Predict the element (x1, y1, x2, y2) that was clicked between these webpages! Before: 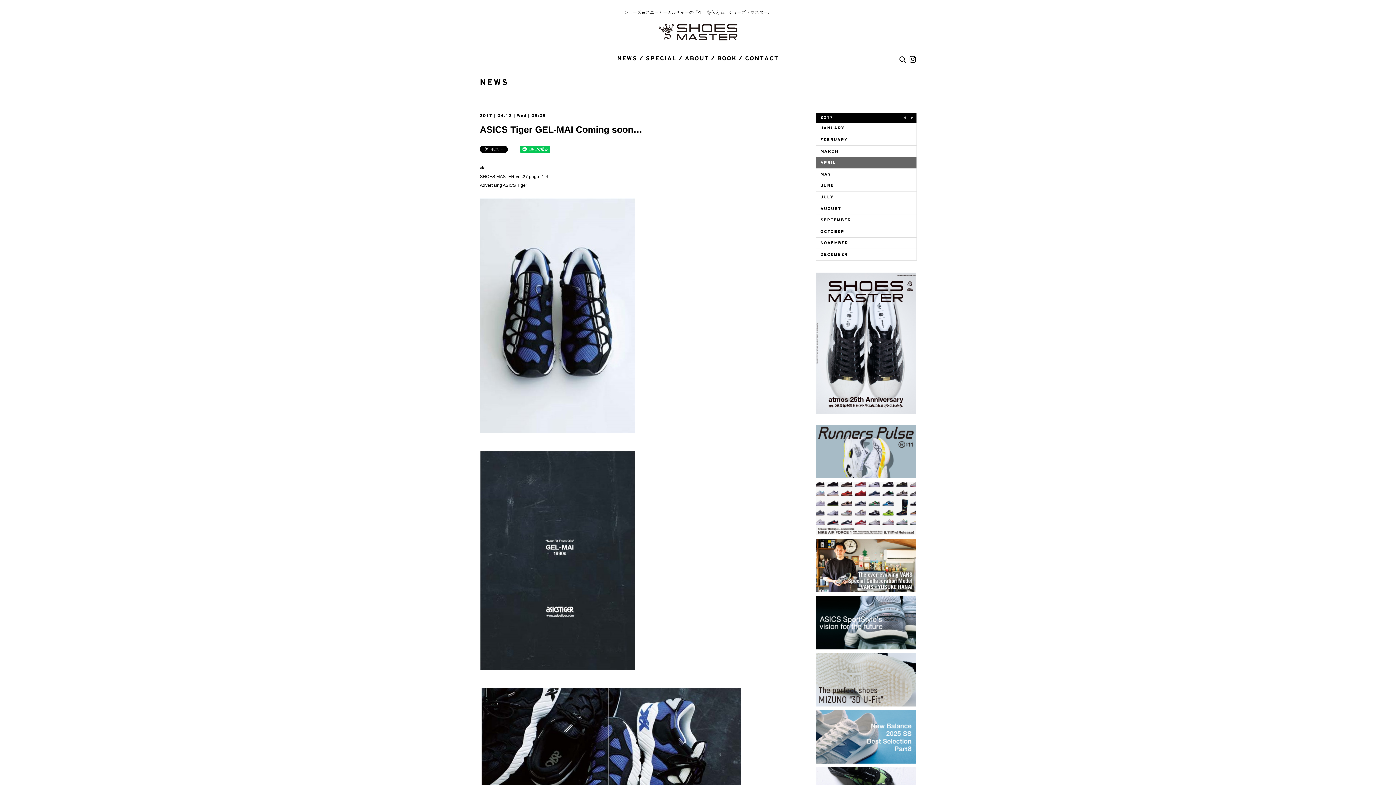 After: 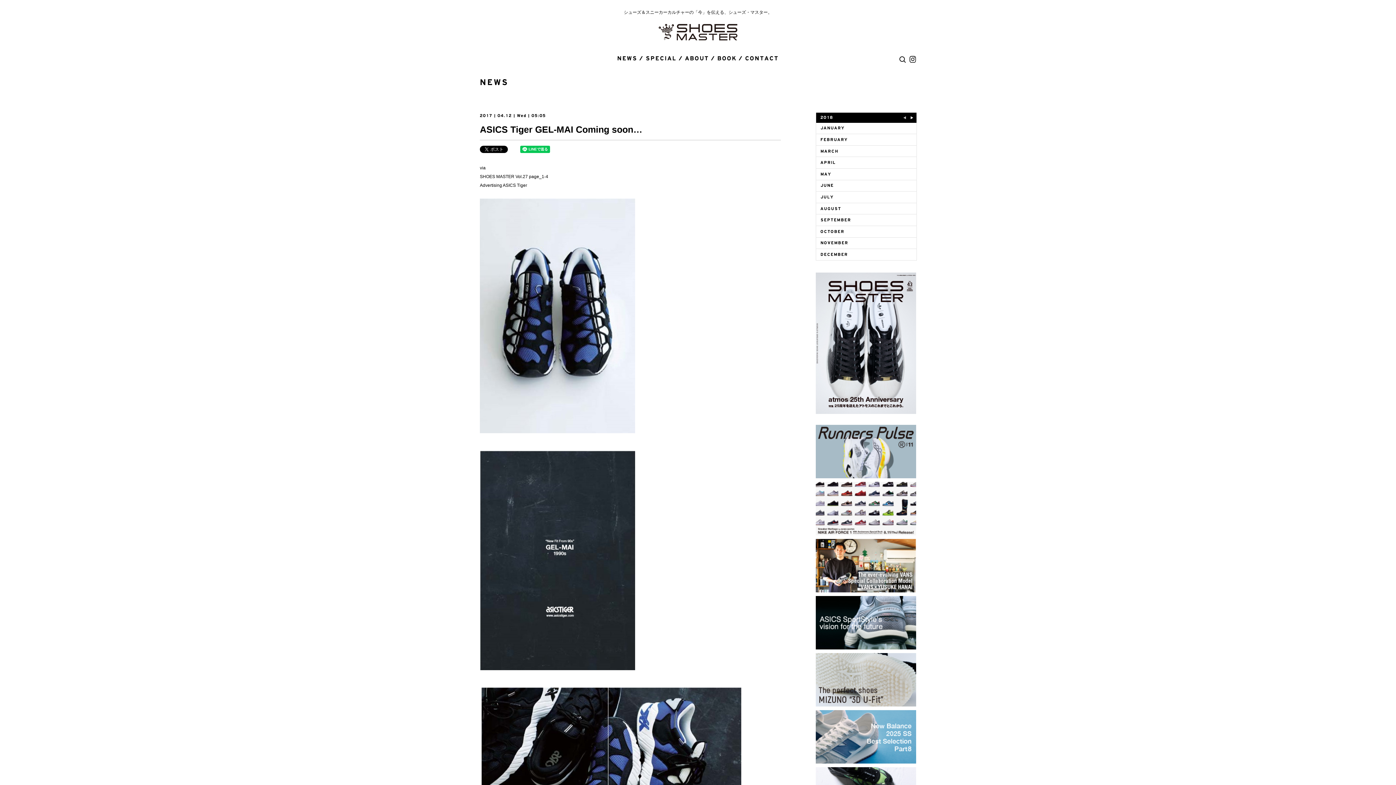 Action: label: Previous bbox: (908, 114, 915, 121)